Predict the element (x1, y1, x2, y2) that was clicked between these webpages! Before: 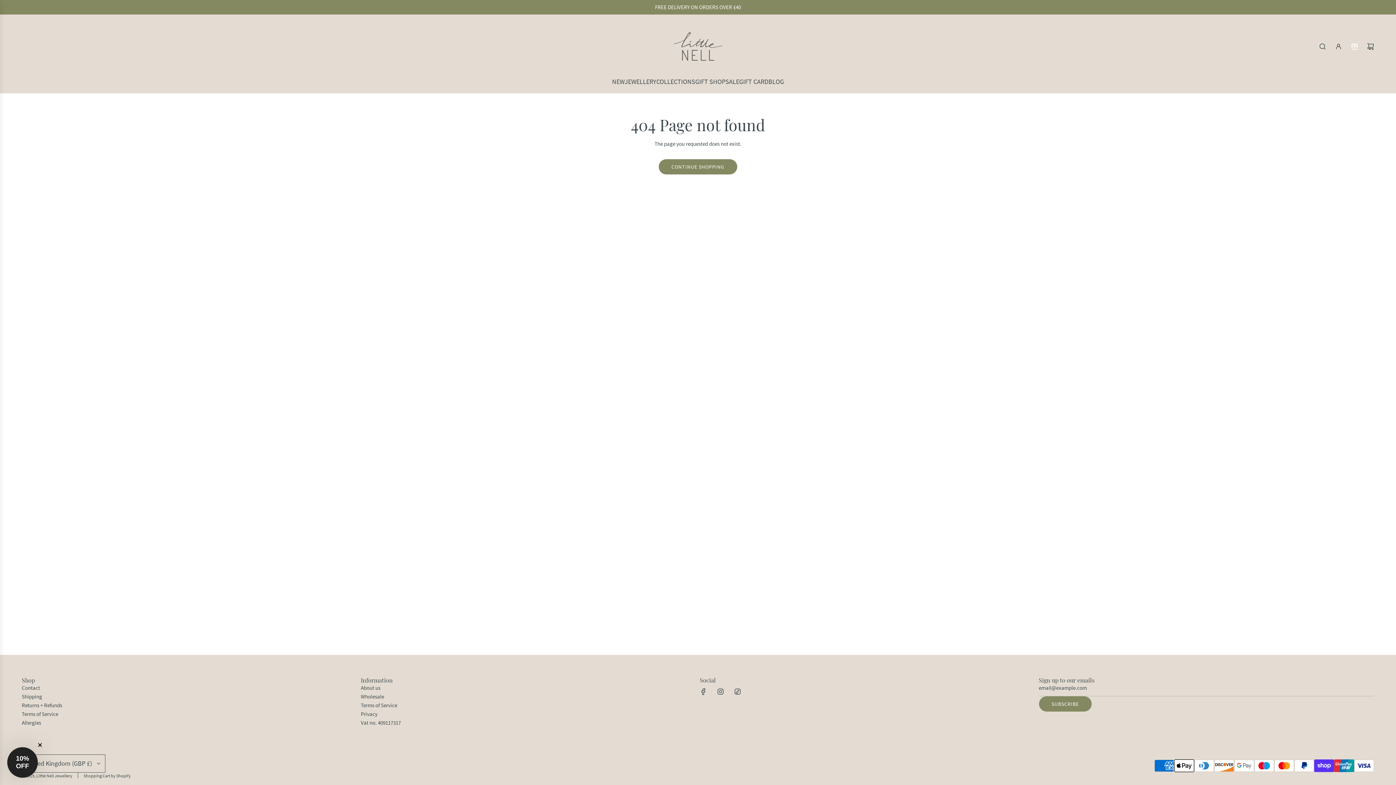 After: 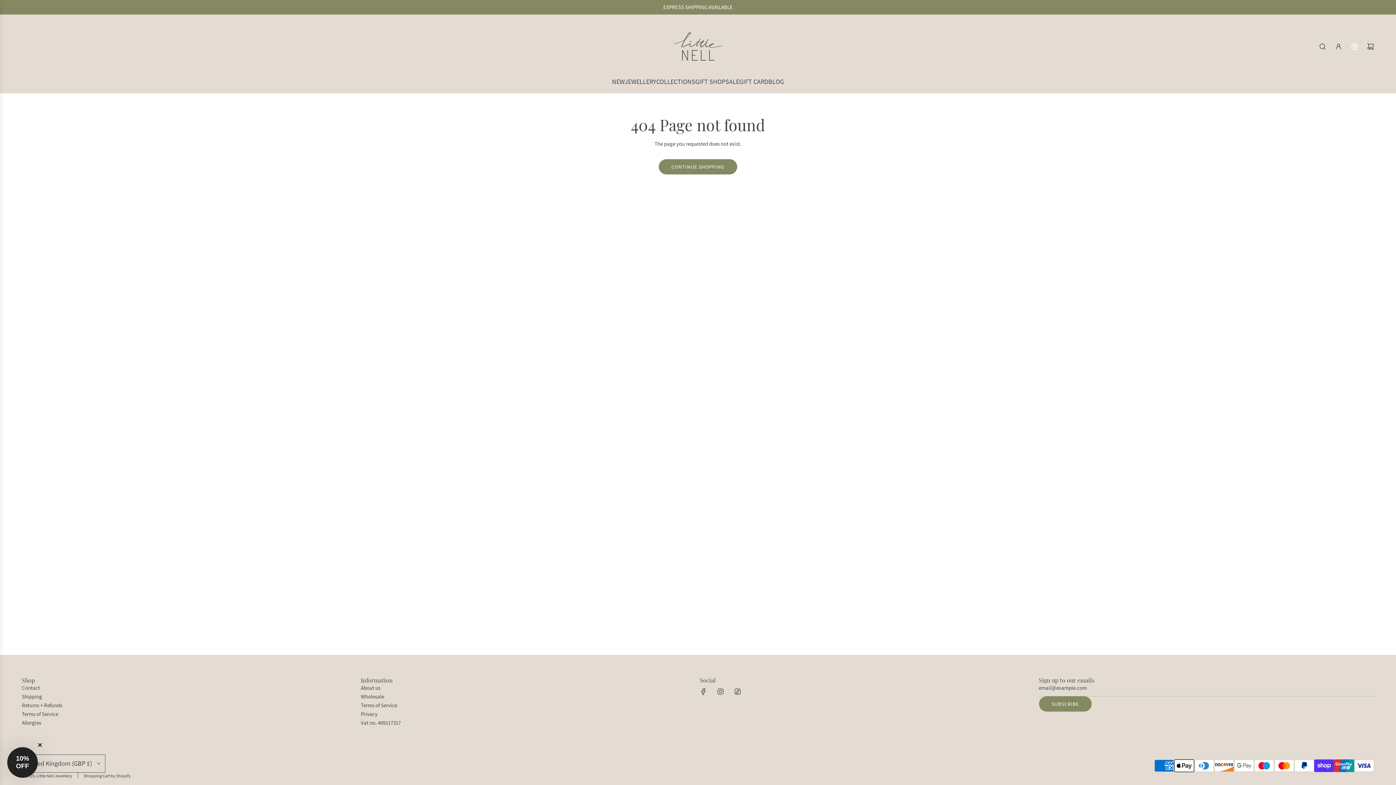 Action: label: Instagram bbox: (712, 684, 728, 700)